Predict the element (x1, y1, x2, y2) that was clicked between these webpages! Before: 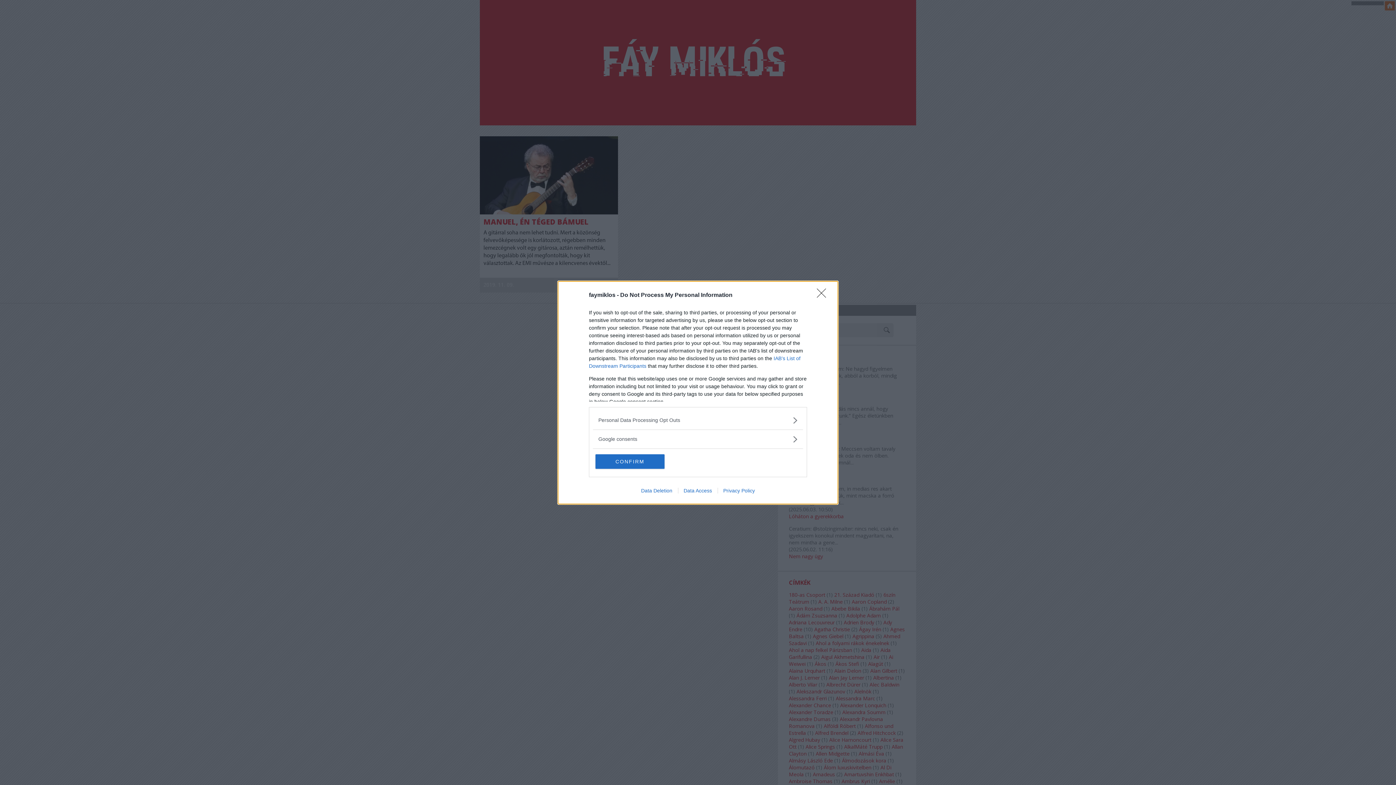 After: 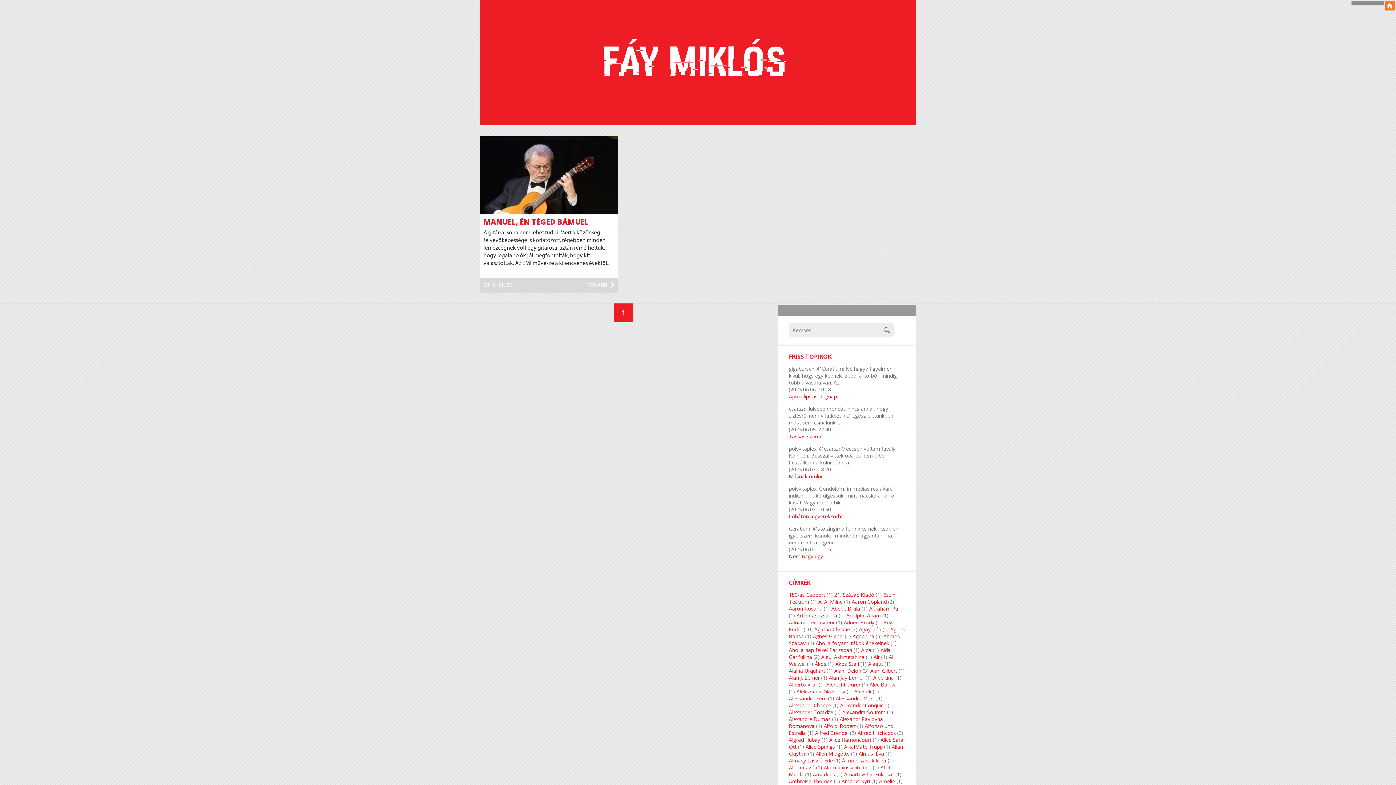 Action: bbox: (817, 288, 830, 302) label: Close